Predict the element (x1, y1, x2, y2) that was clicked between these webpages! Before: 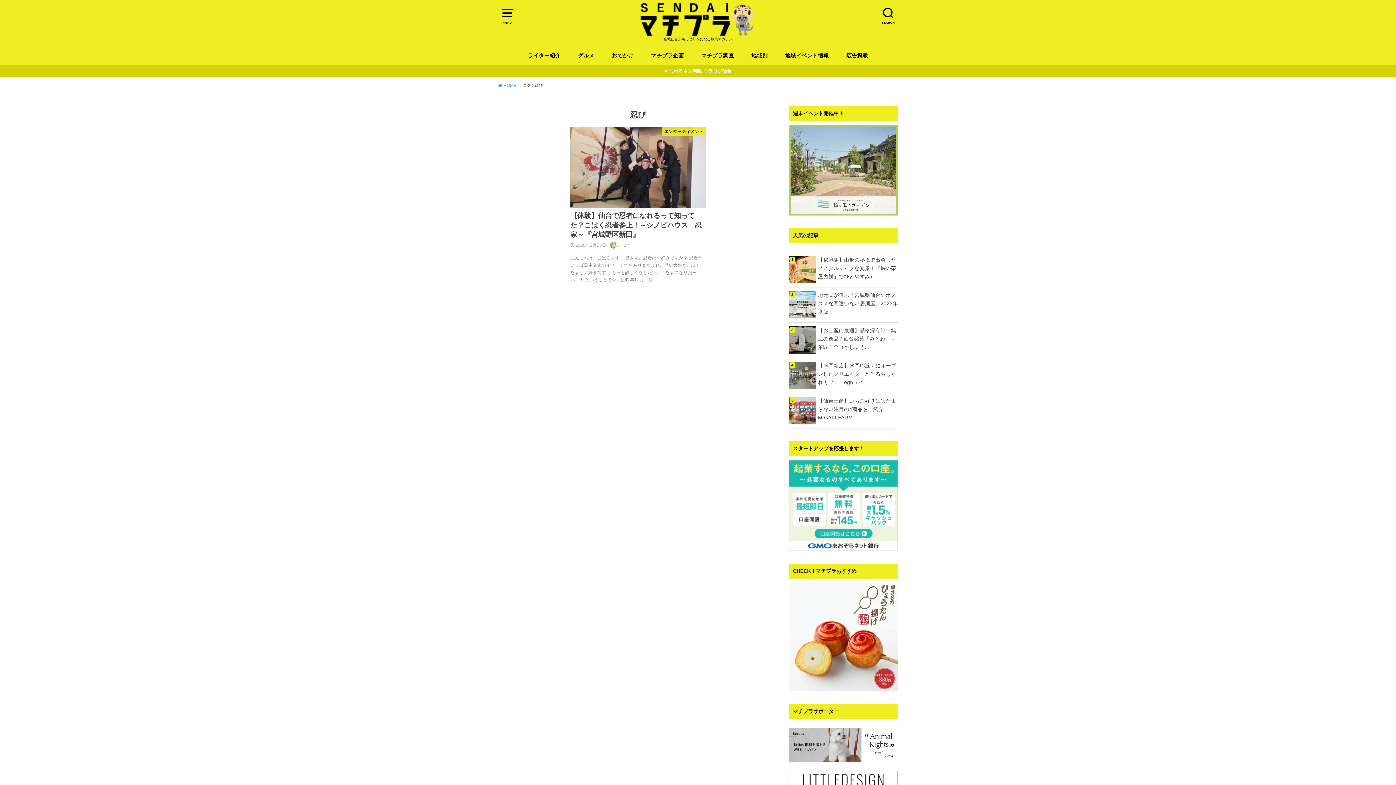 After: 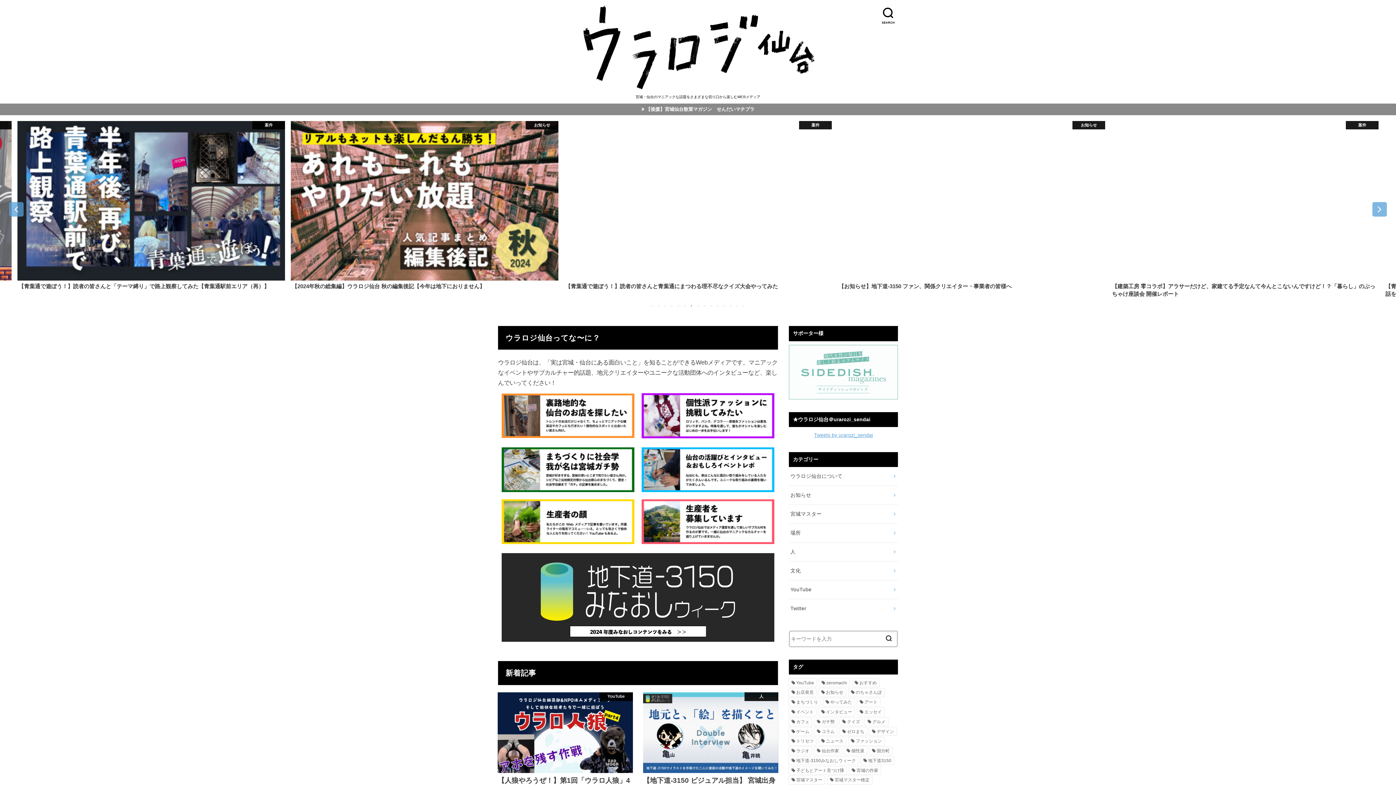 Action: label: じわるネタ満載 ウラロジ仙台 bbox: (0, 65, 1396, 77)